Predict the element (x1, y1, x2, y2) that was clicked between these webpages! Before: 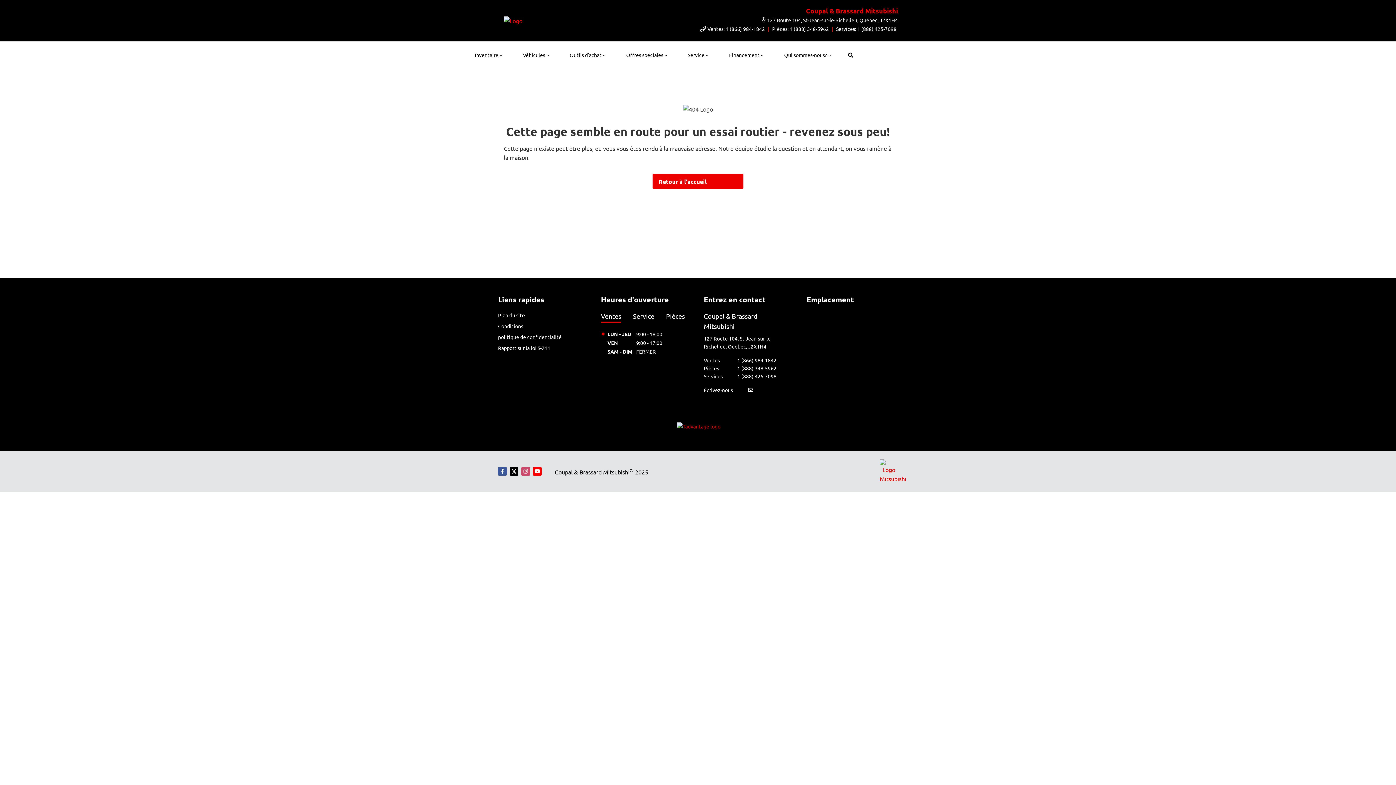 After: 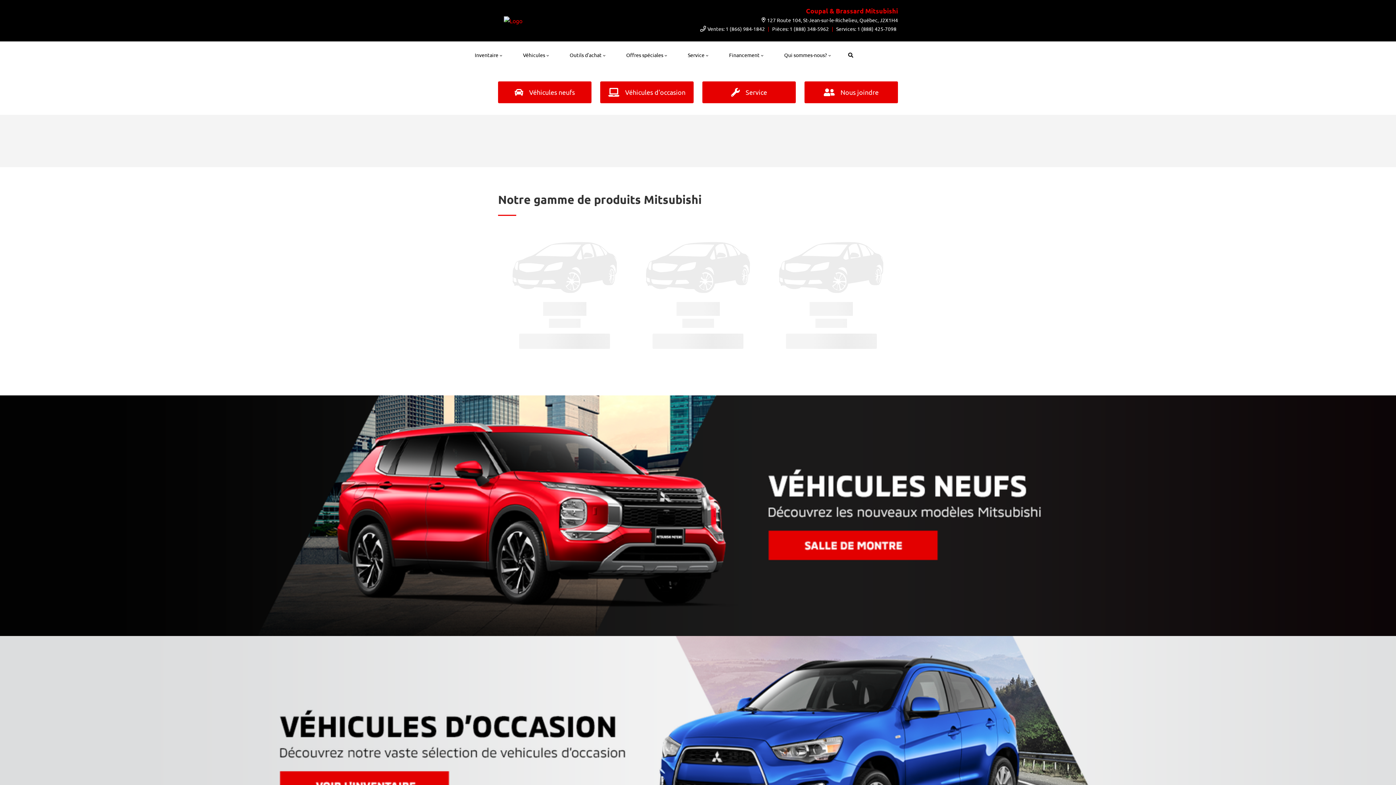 Action: bbox: (498, 10, 528, 31)